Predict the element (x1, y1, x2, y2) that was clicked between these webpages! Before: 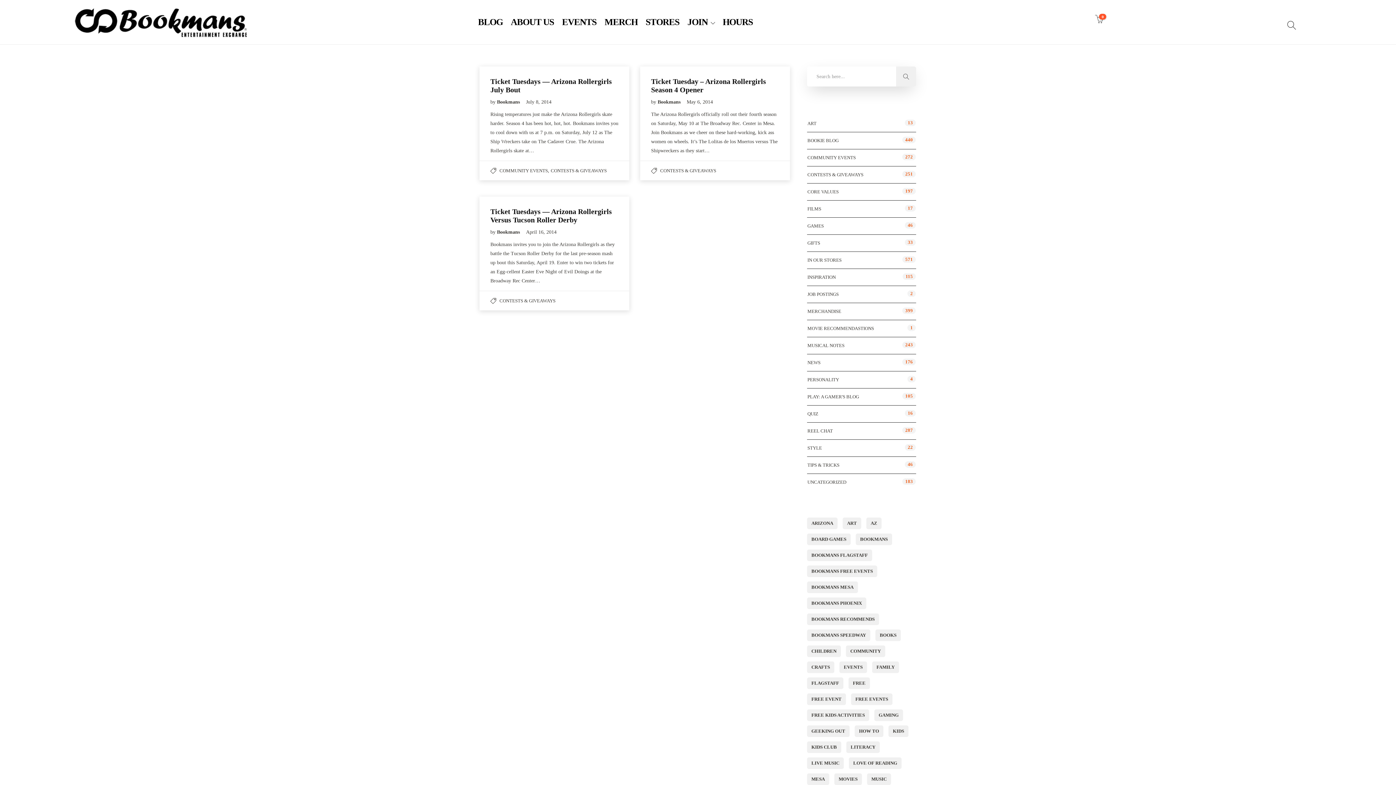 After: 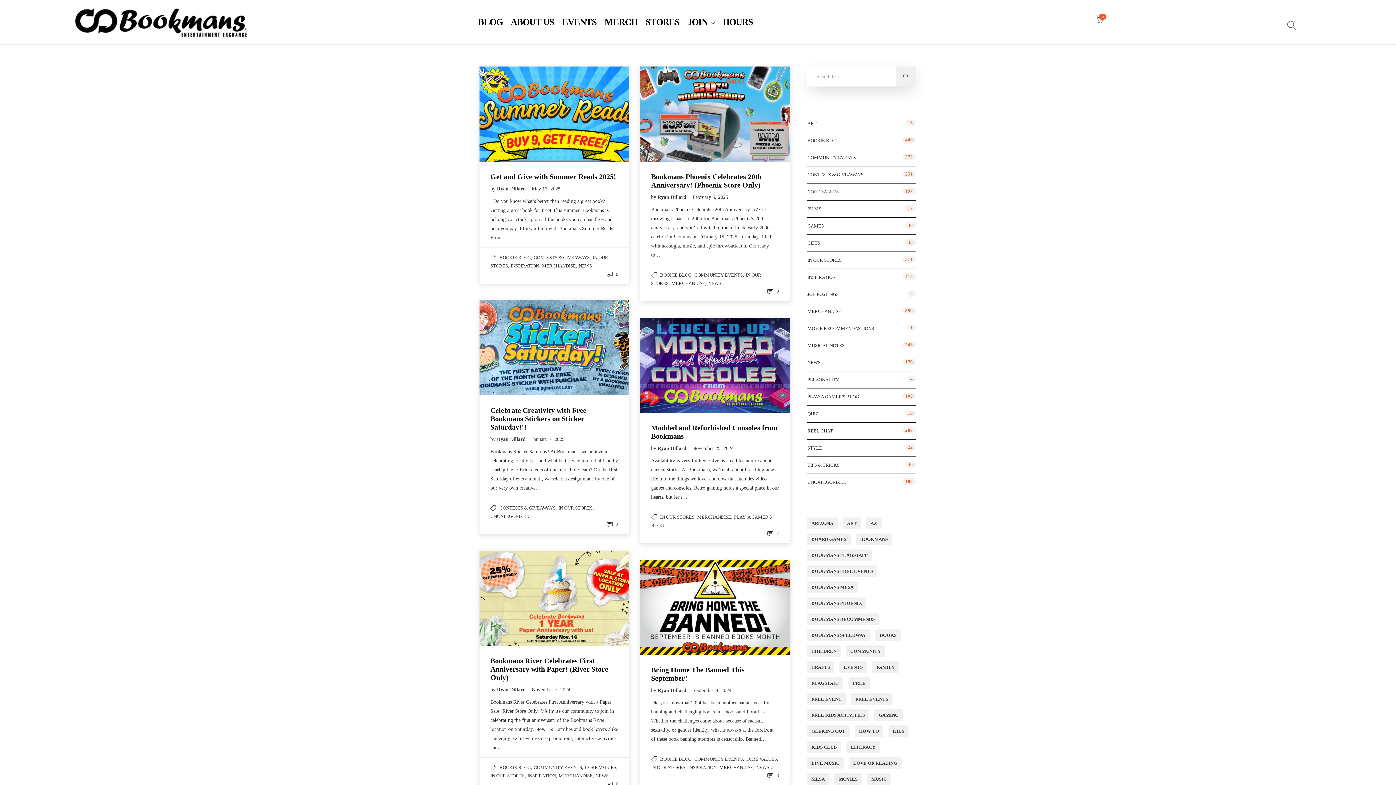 Action: bbox: (478, 4, 502, 40) label: BLOG